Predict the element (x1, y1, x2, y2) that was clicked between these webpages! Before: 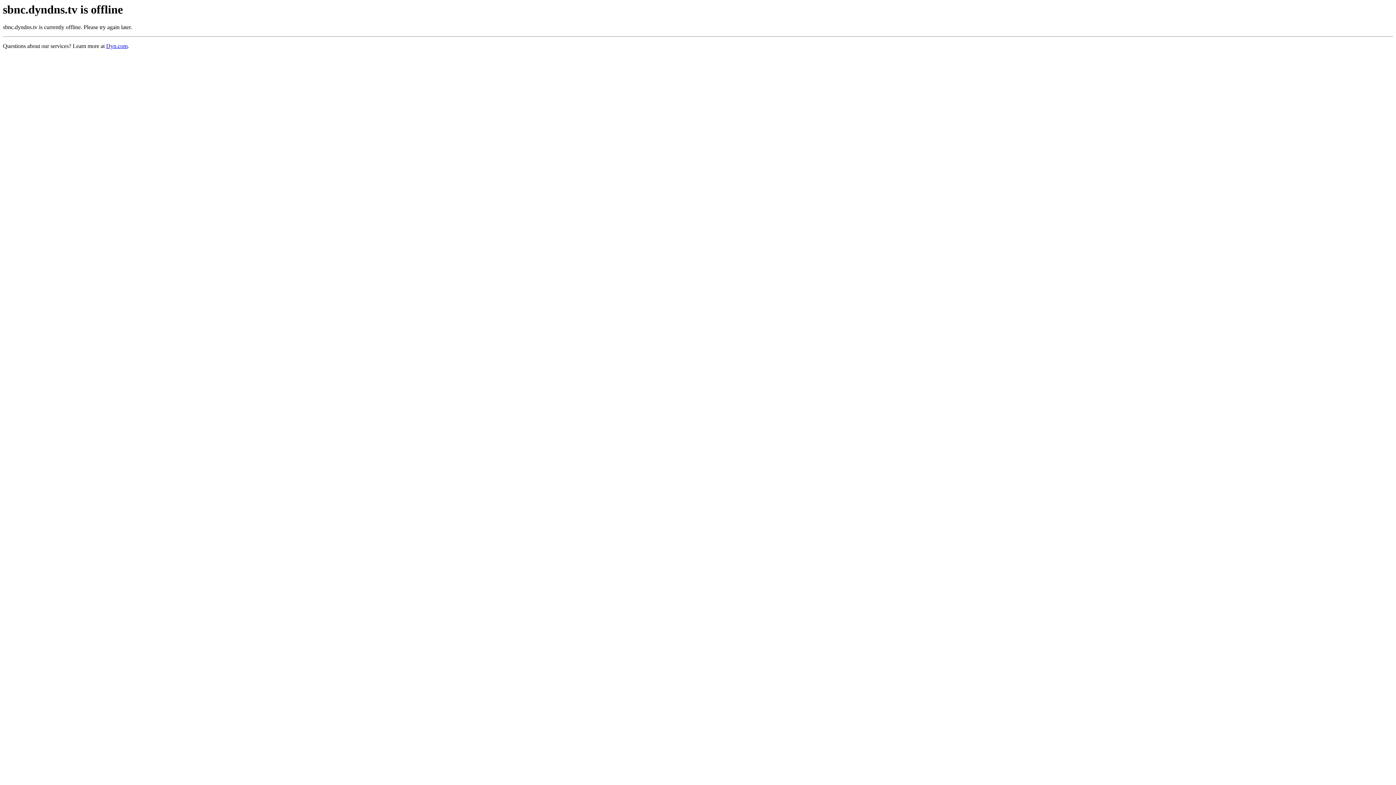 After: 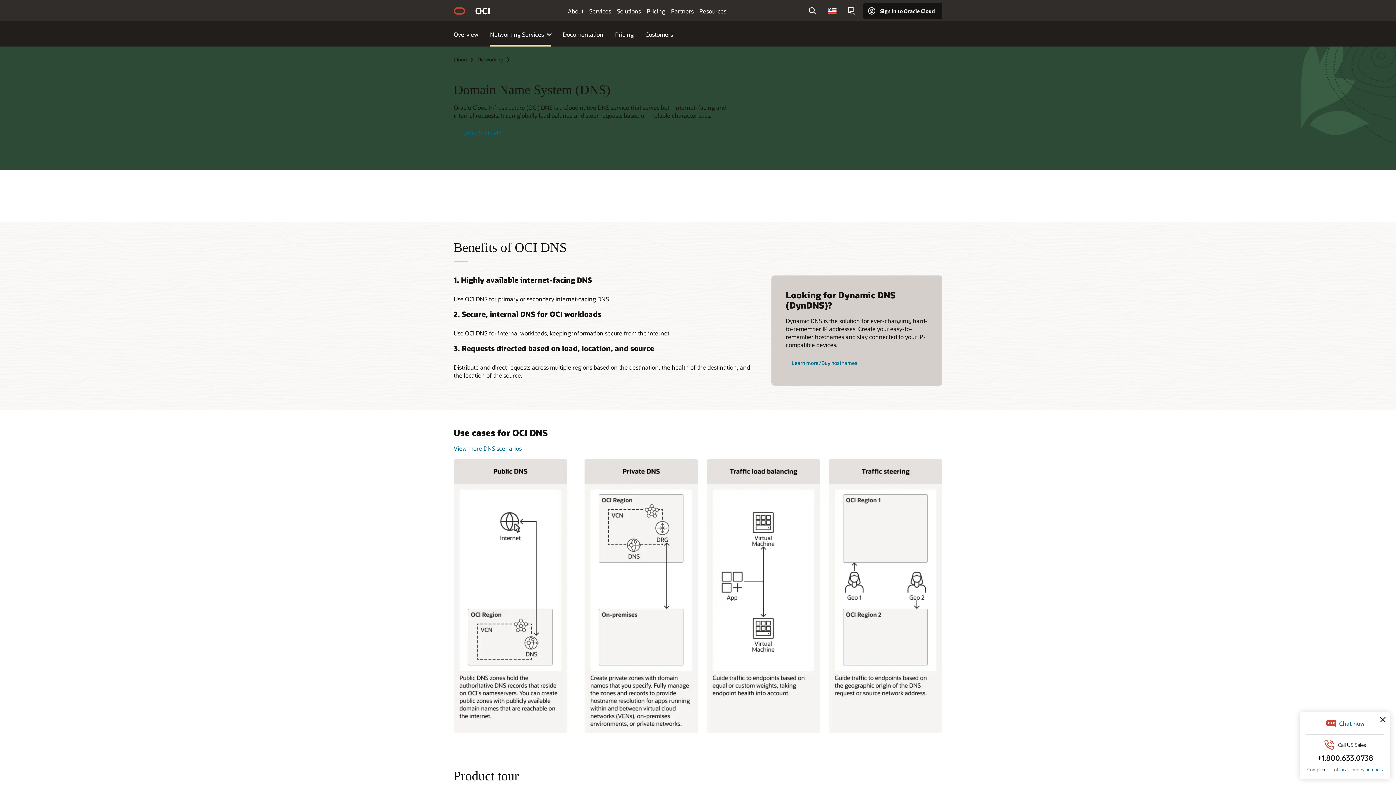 Action: label: Dyn.com bbox: (106, 43, 127, 49)